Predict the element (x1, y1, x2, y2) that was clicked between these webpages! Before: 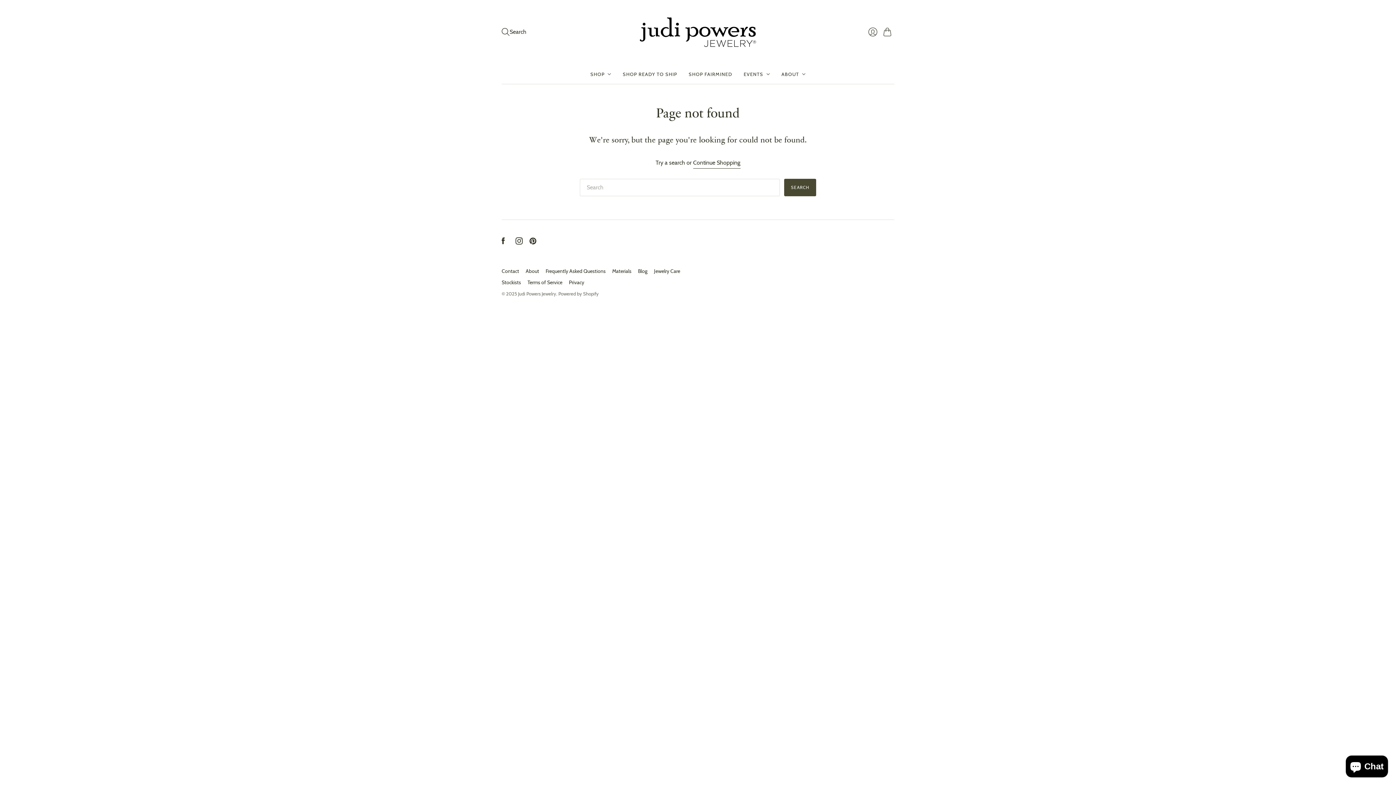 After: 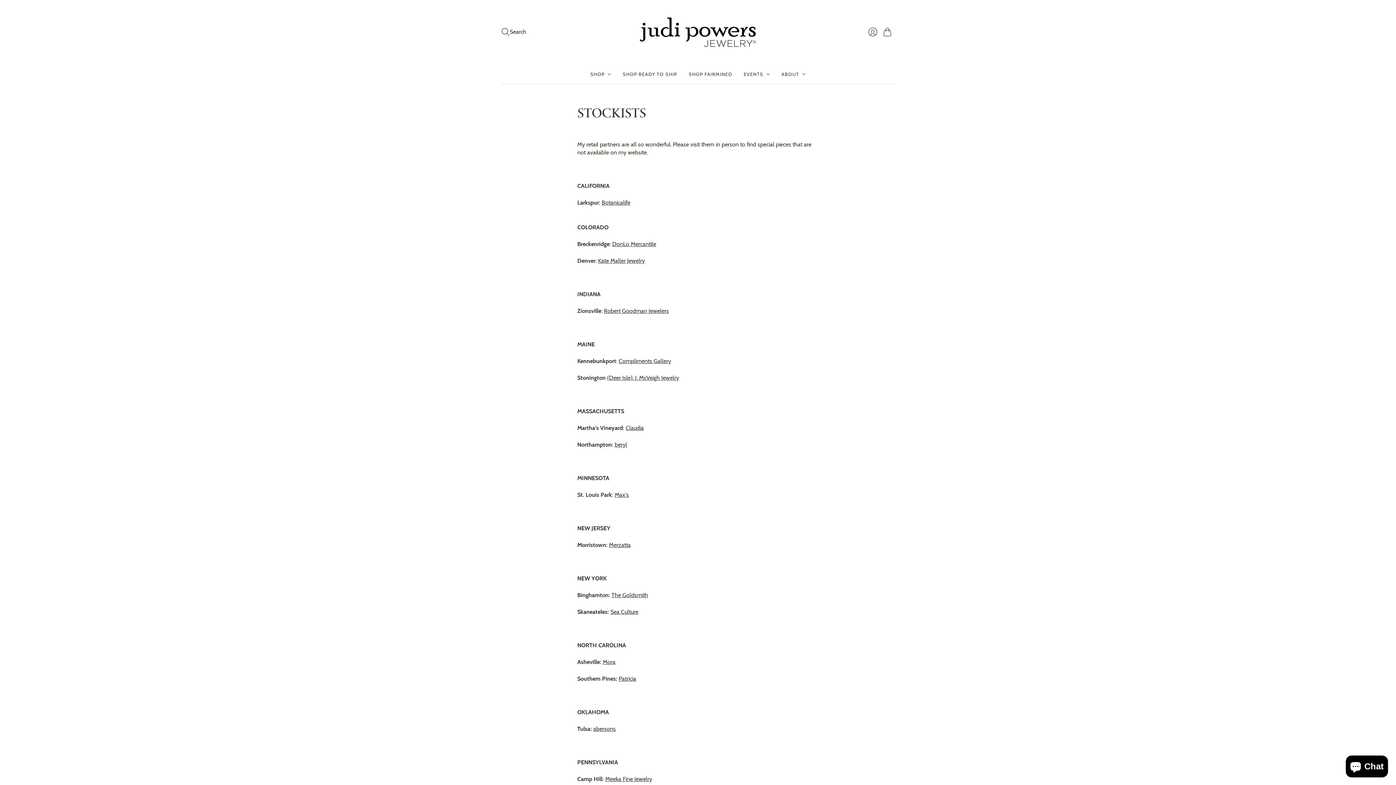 Action: label: Stockists bbox: (501, 279, 521, 285)